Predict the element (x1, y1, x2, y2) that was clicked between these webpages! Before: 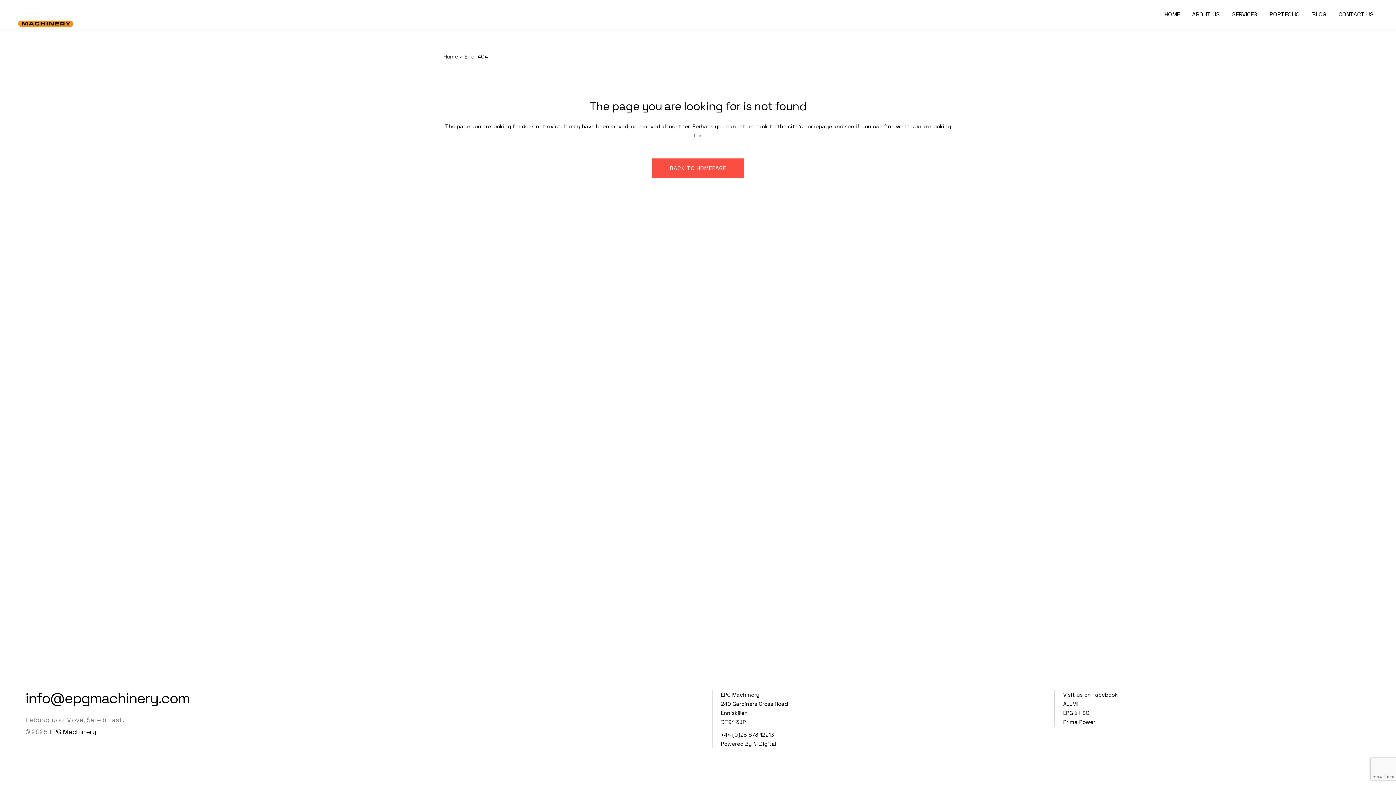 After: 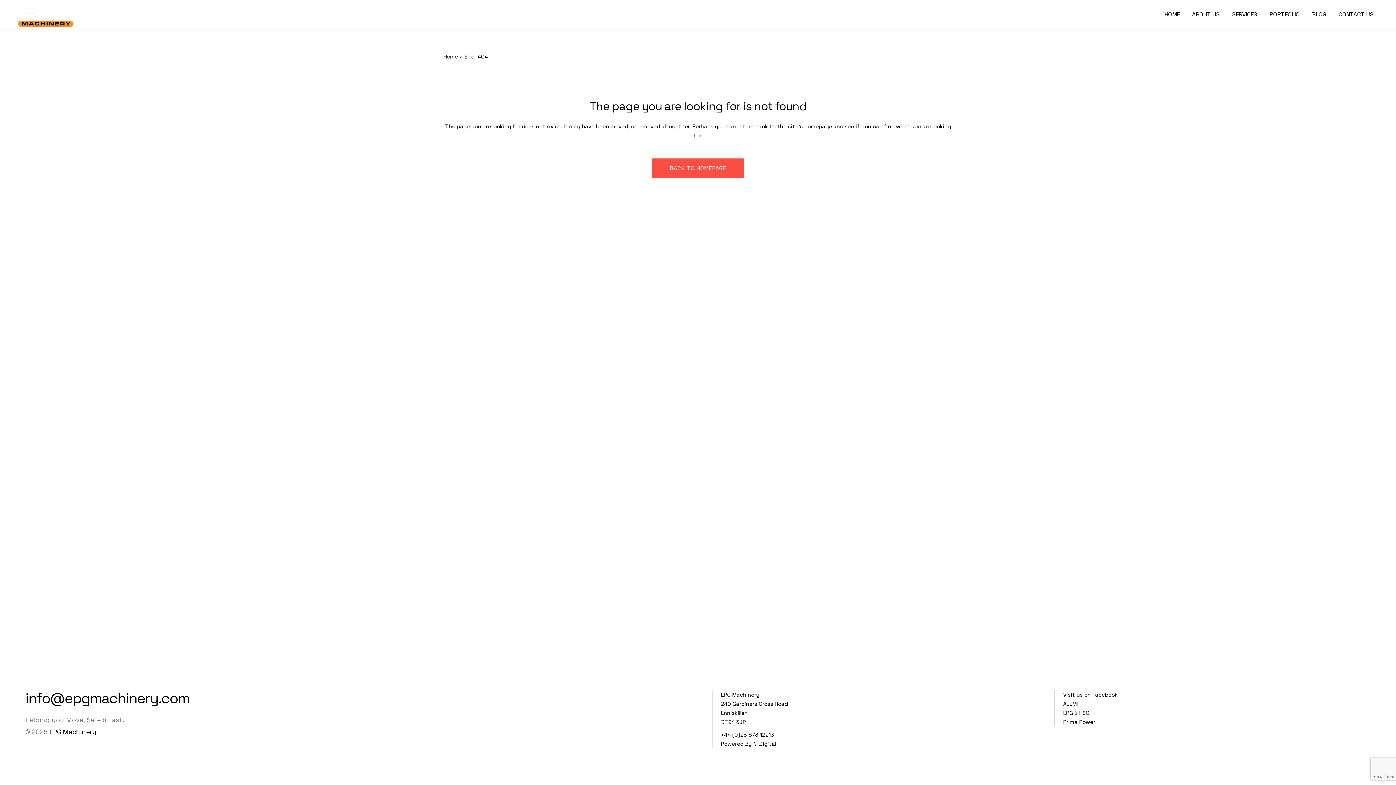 Action: bbox: (1063, 718, 1095, 725) label: Prima Power